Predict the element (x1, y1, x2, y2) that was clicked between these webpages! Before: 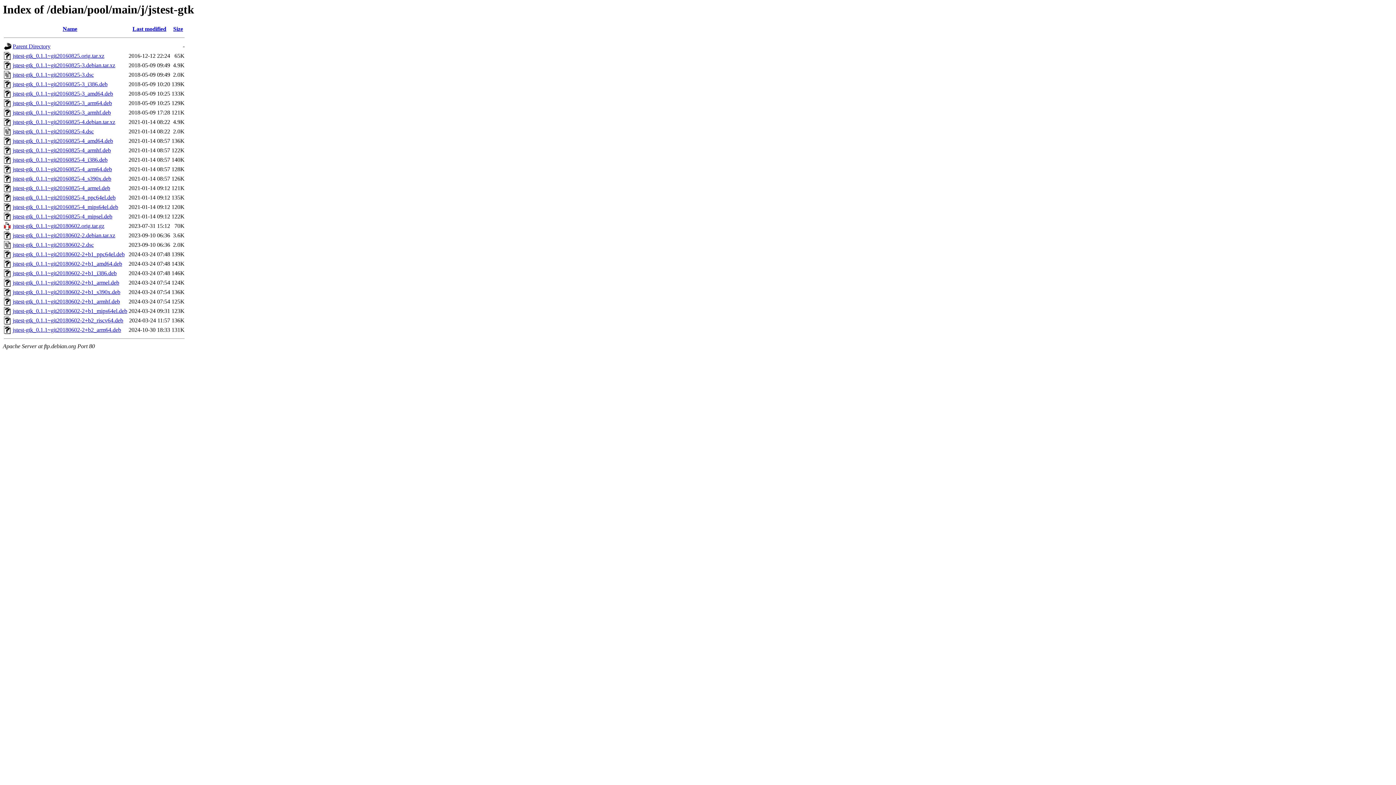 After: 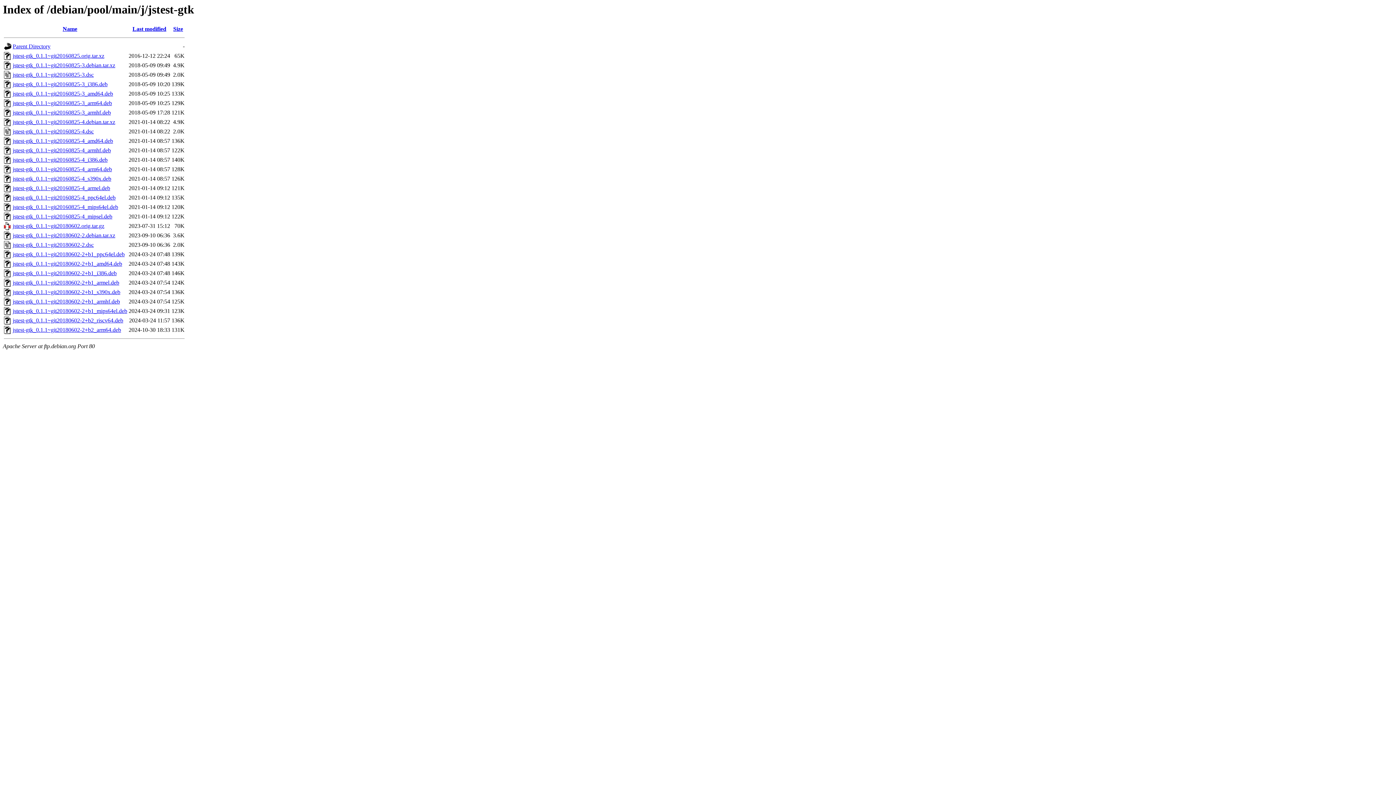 Action: bbox: (12, 289, 120, 295) label: jstest-gtk_0.1.1~git20180602-2+b1_s390x.deb